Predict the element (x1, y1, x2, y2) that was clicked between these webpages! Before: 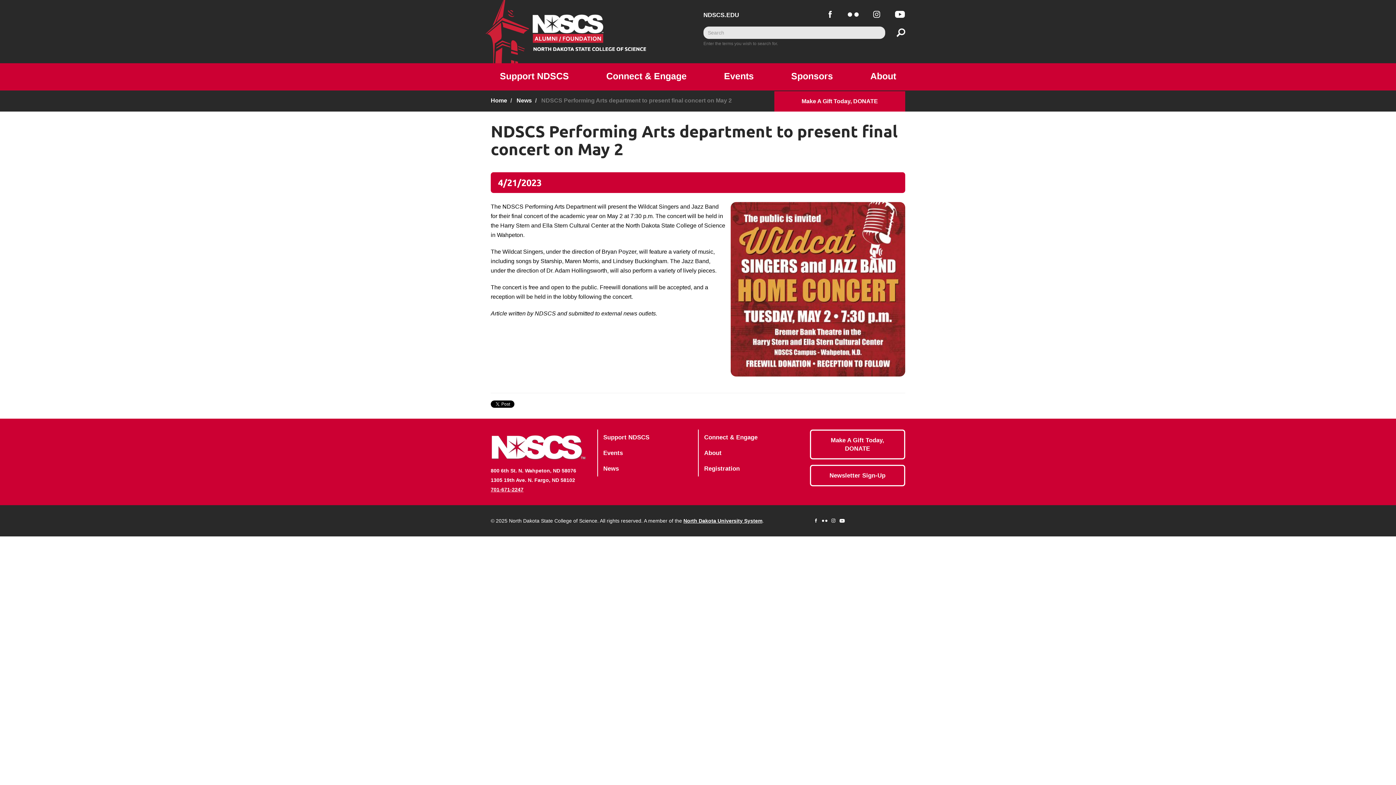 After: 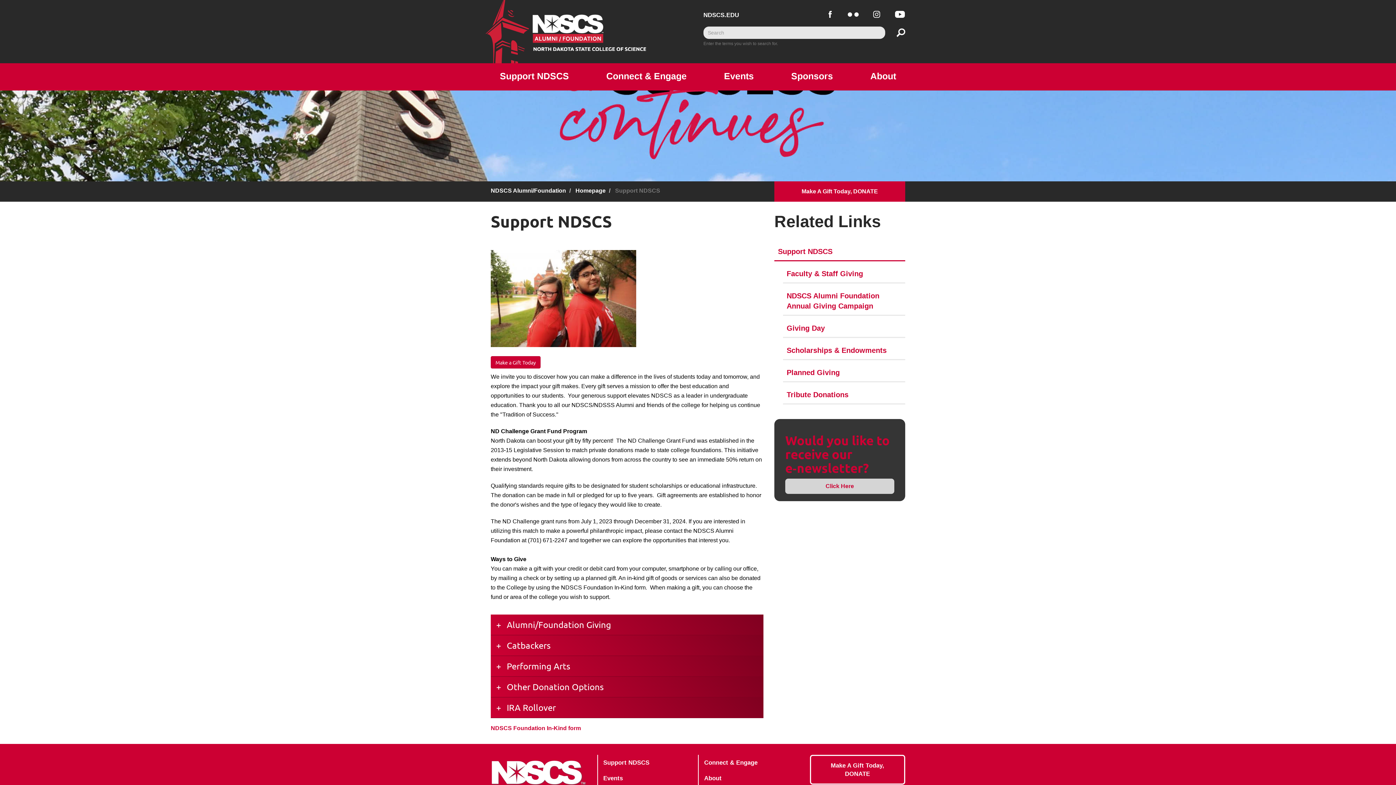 Action: bbox: (598, 429, 698, 445) label: Support NDSCS